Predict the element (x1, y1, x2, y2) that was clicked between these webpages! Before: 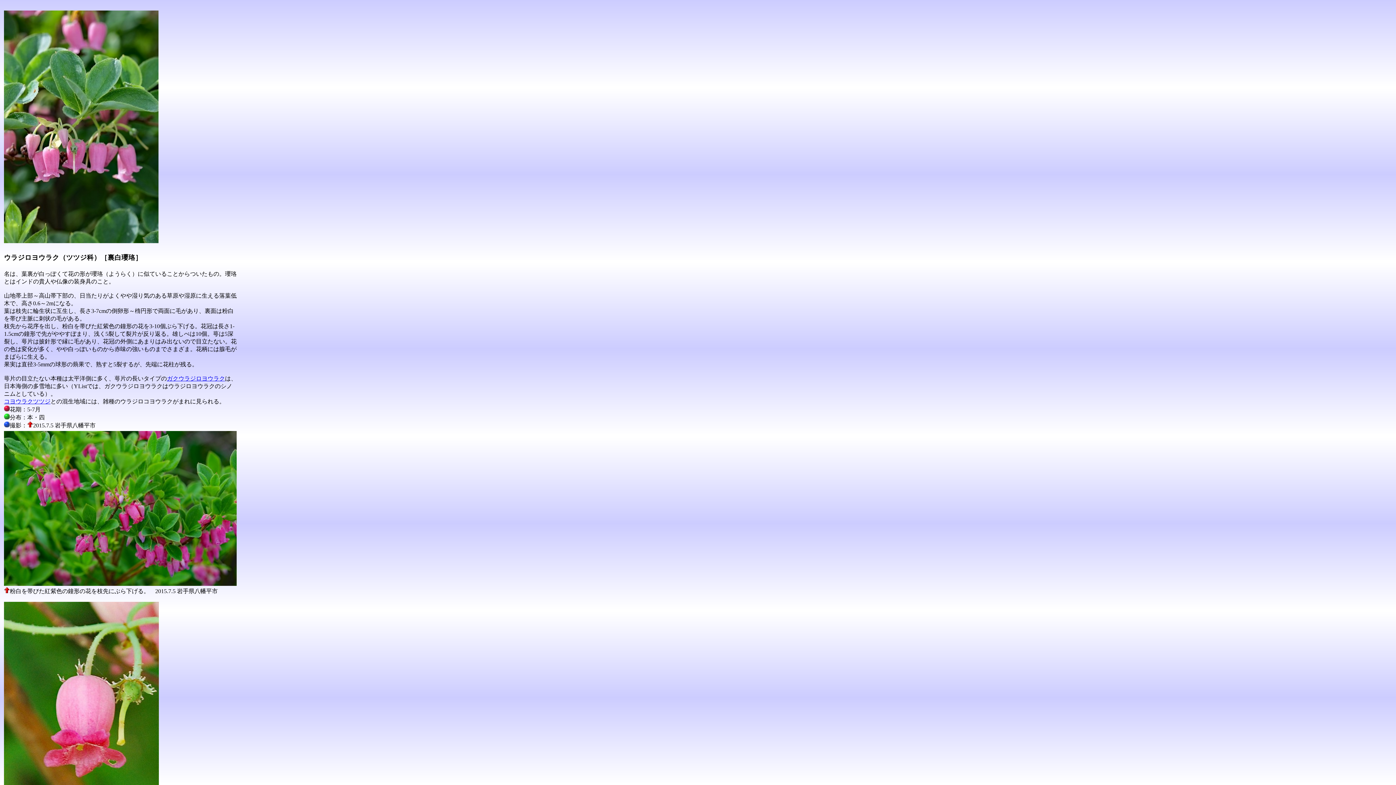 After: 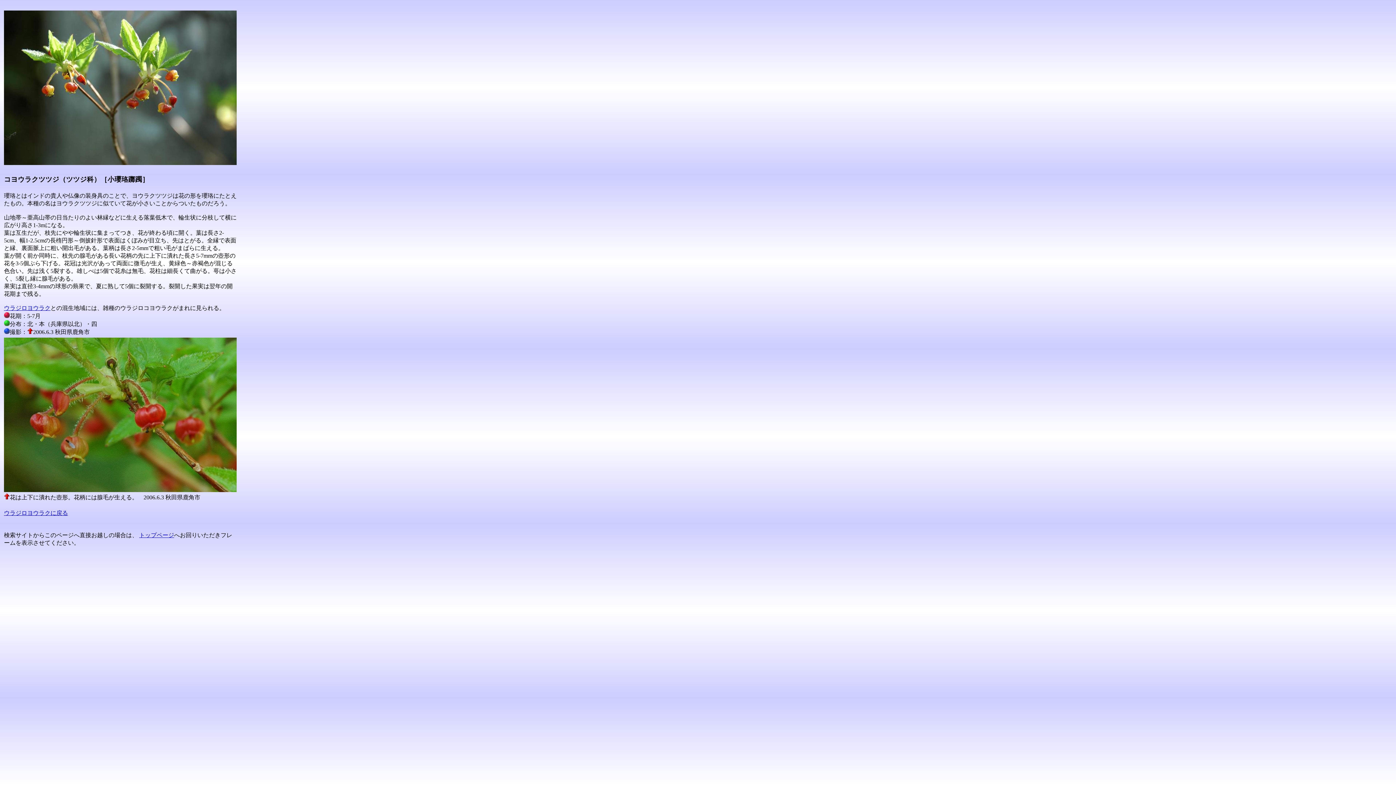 Action: bbox: (4, 398, 50, 404) label: コヨウラクツツジ